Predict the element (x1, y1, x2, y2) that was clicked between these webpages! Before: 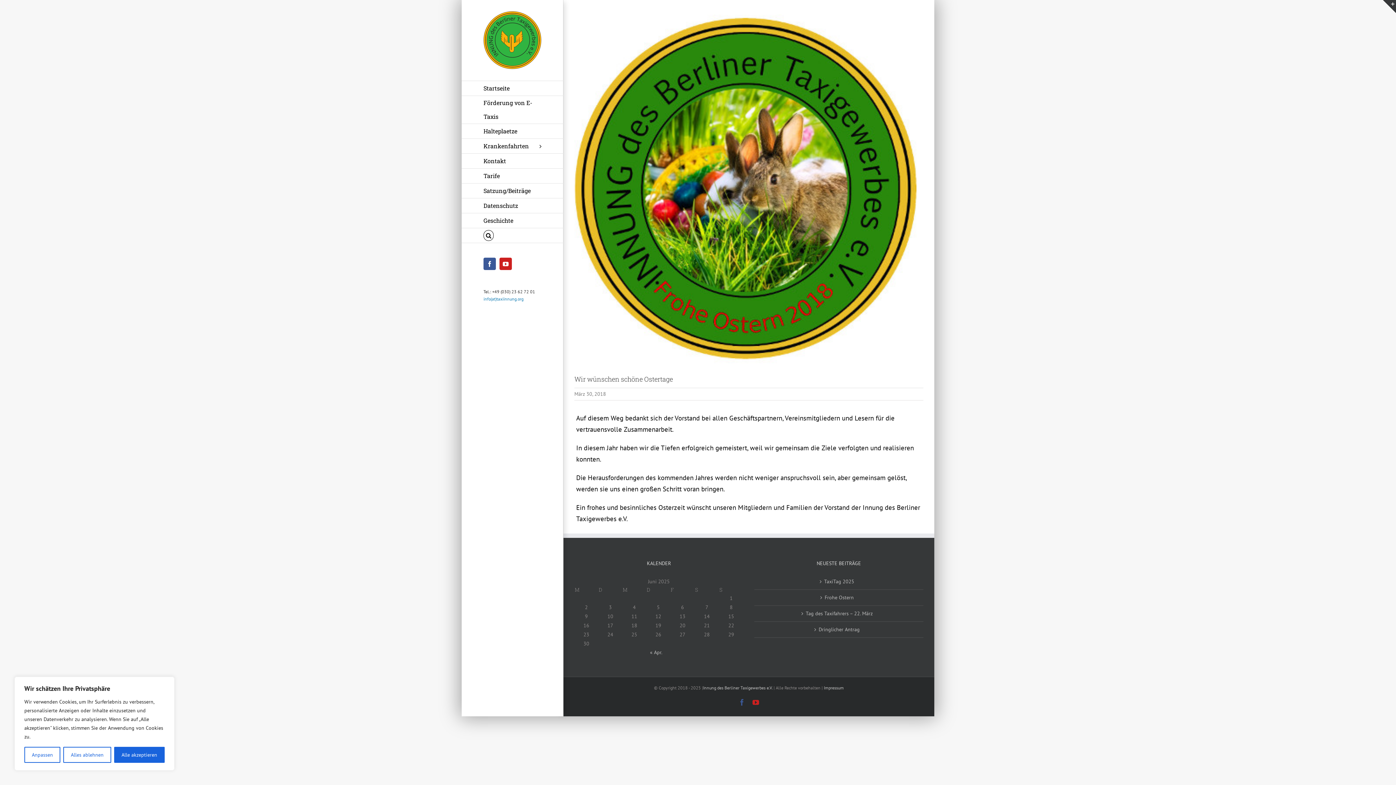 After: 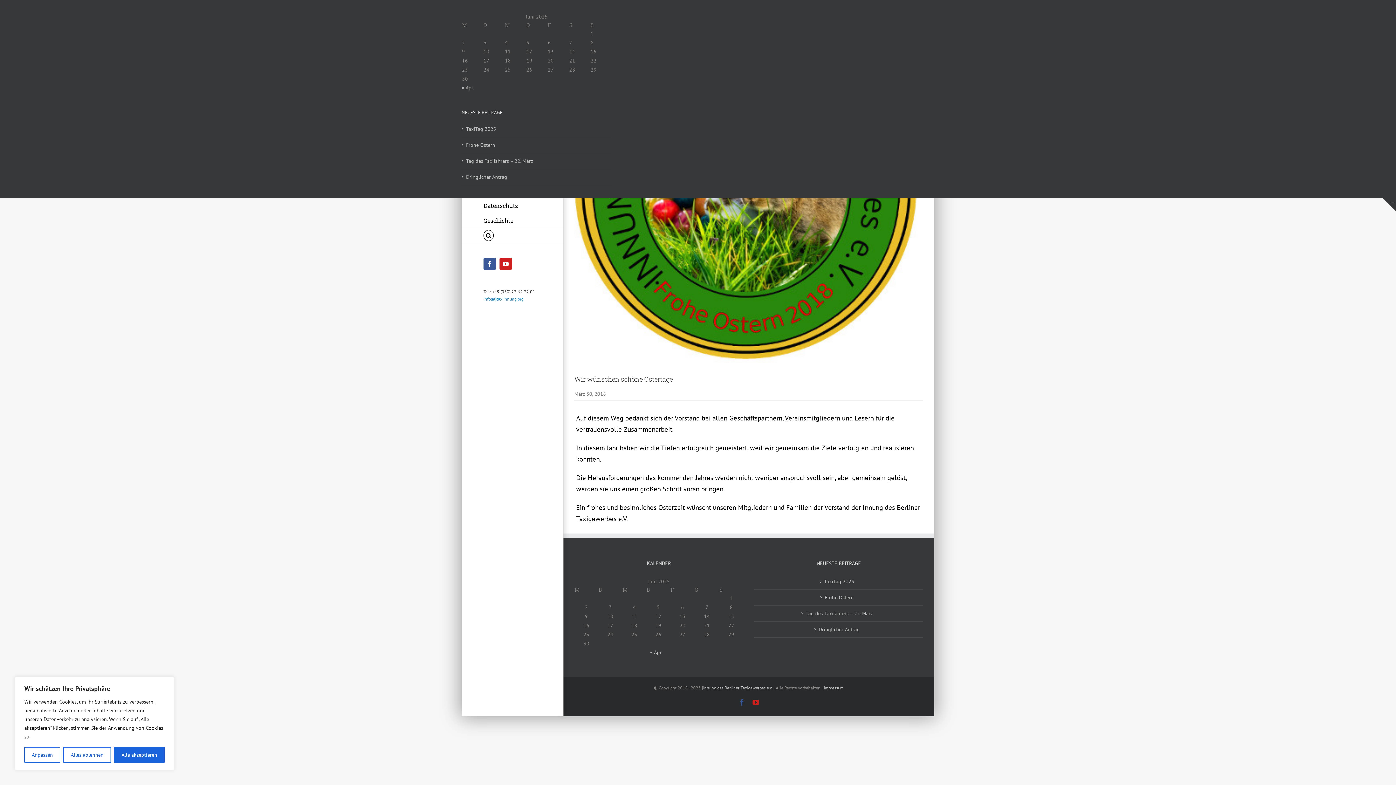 Action: label: Toggle Sliding Bar Area bbox: (1383, 0, 1396, 13)